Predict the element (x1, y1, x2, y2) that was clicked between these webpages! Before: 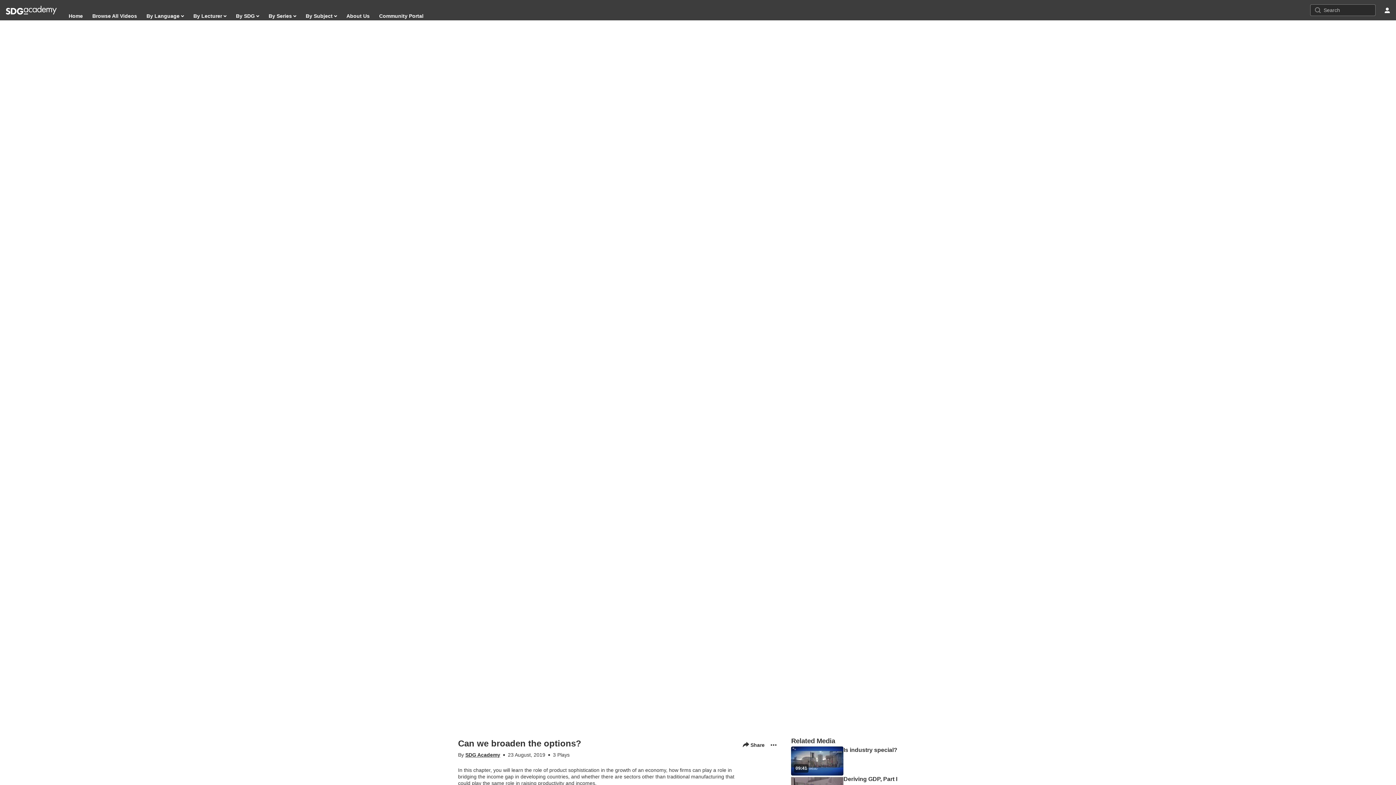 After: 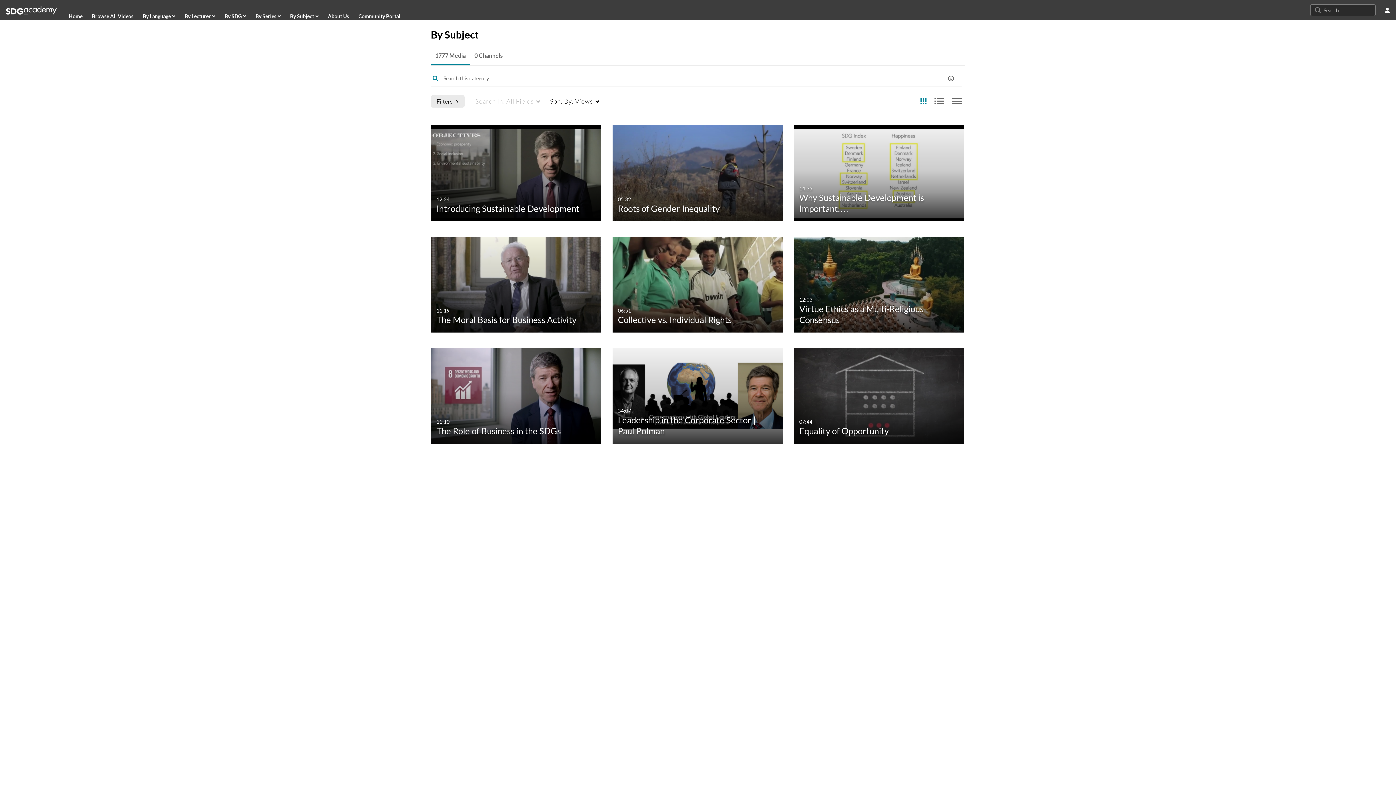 Action: bbox: (305, 10, 337, 21) label: By Subject